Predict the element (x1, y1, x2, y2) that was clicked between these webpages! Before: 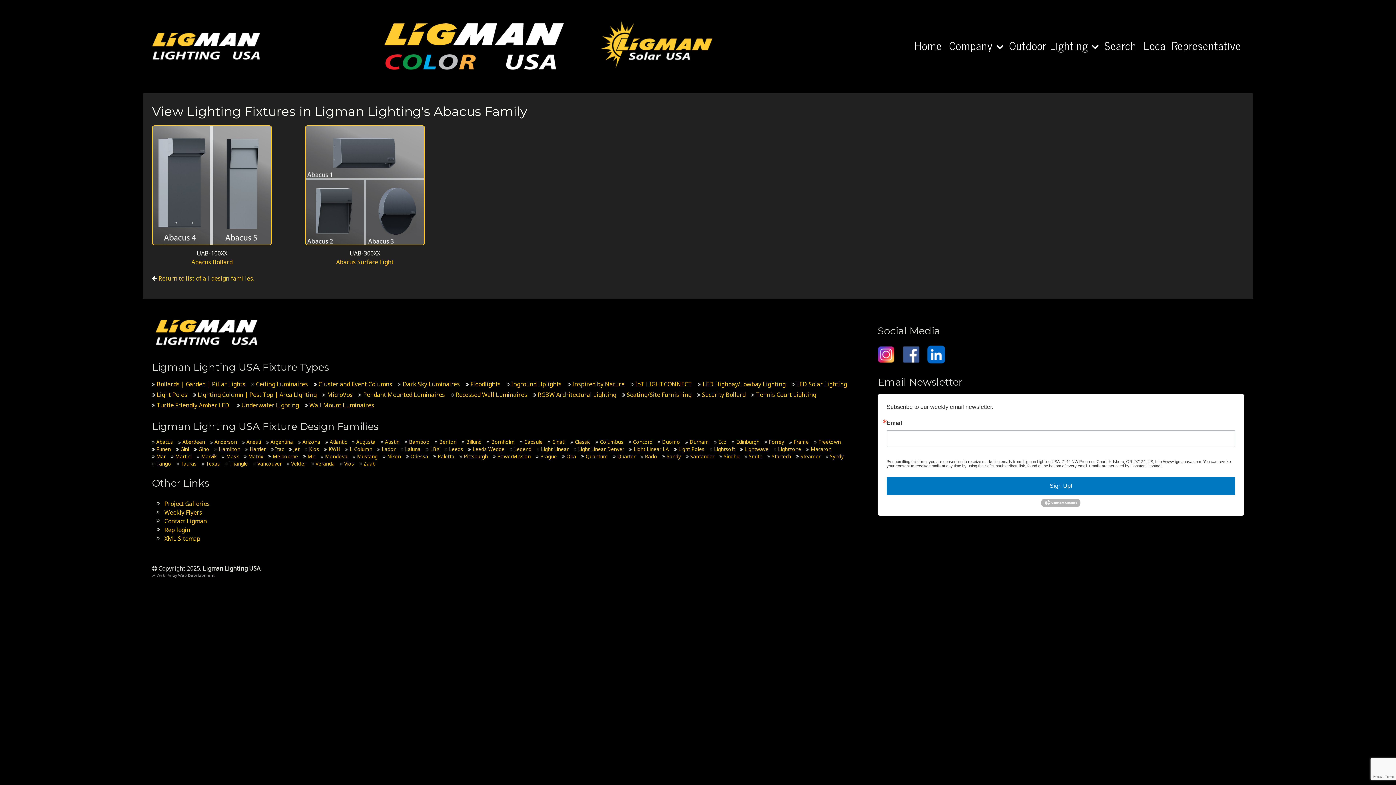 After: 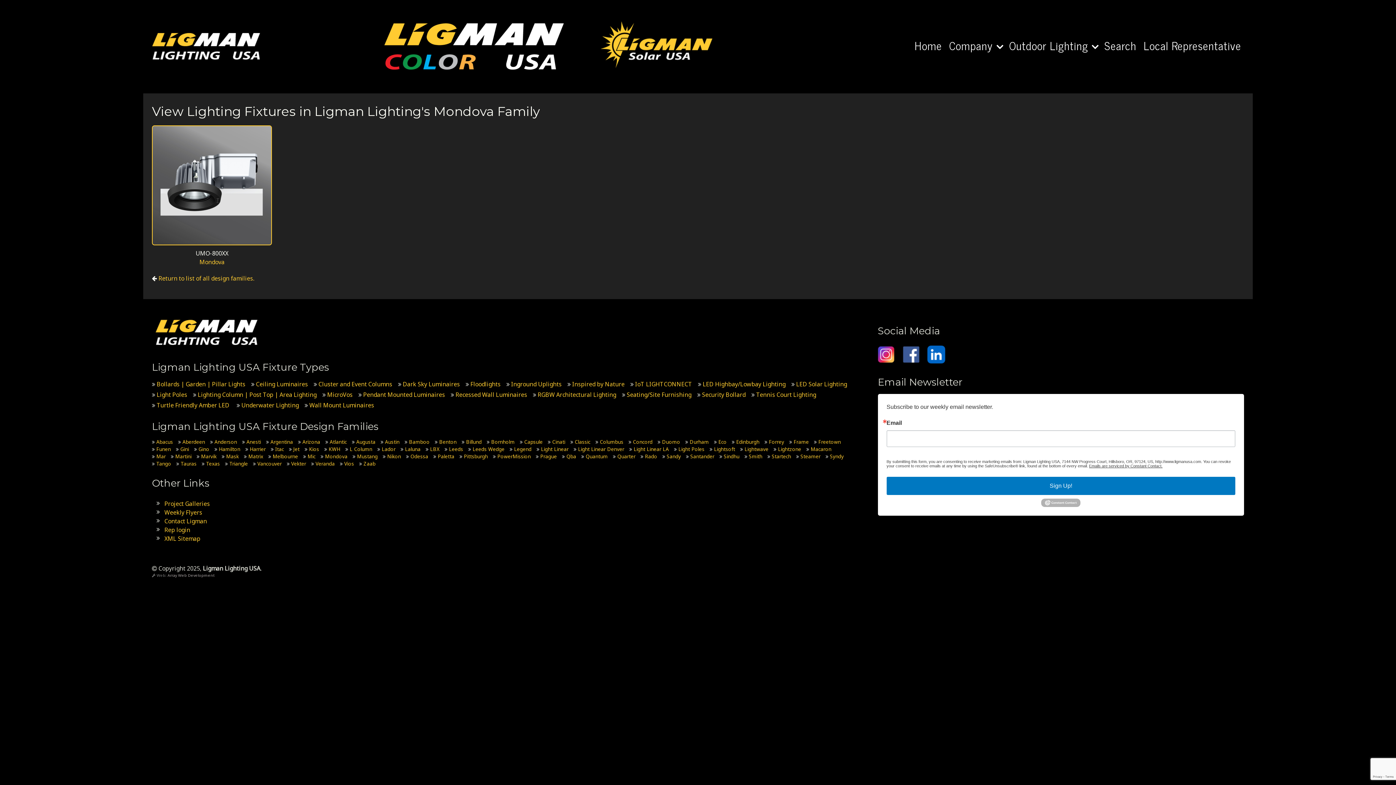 Action: bbox: (325, 452, 347, 459) label: Mondova